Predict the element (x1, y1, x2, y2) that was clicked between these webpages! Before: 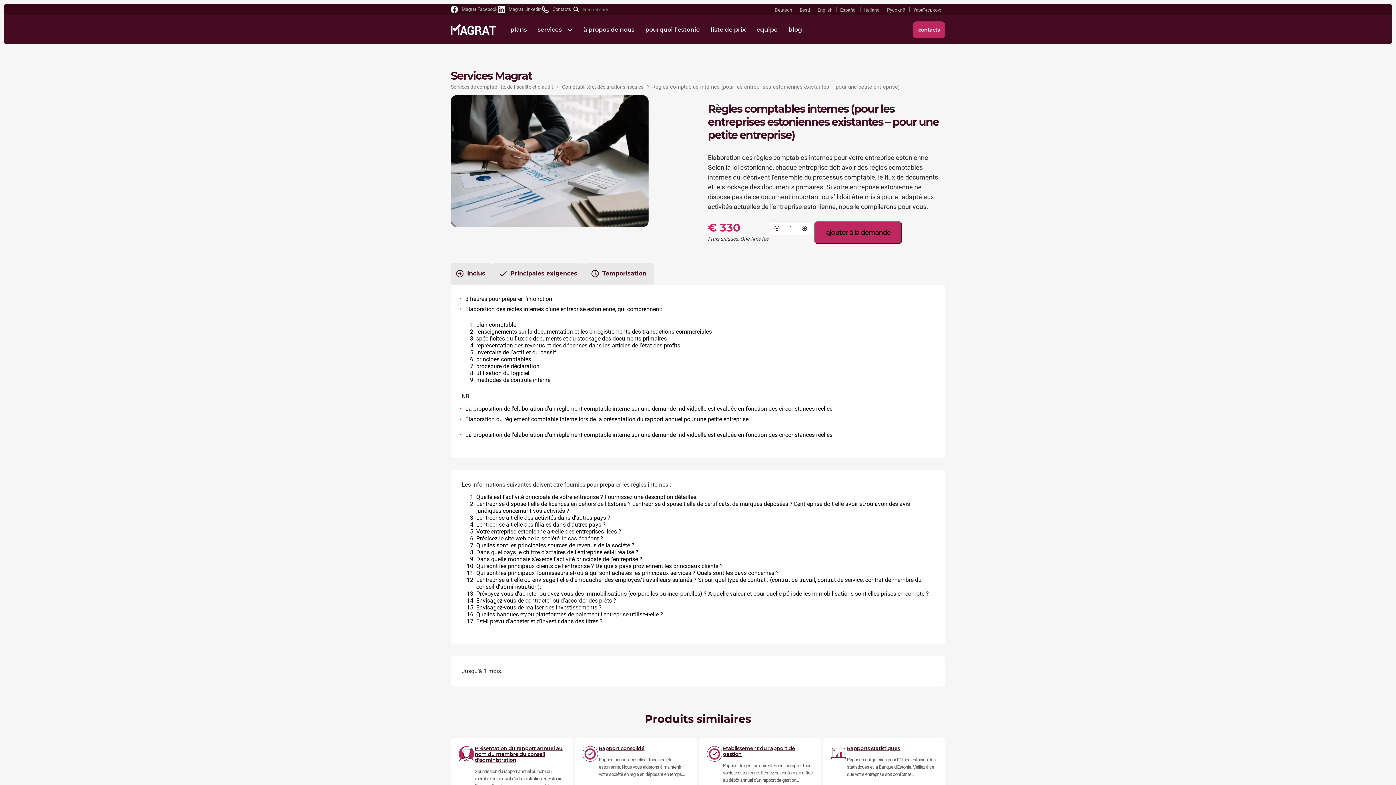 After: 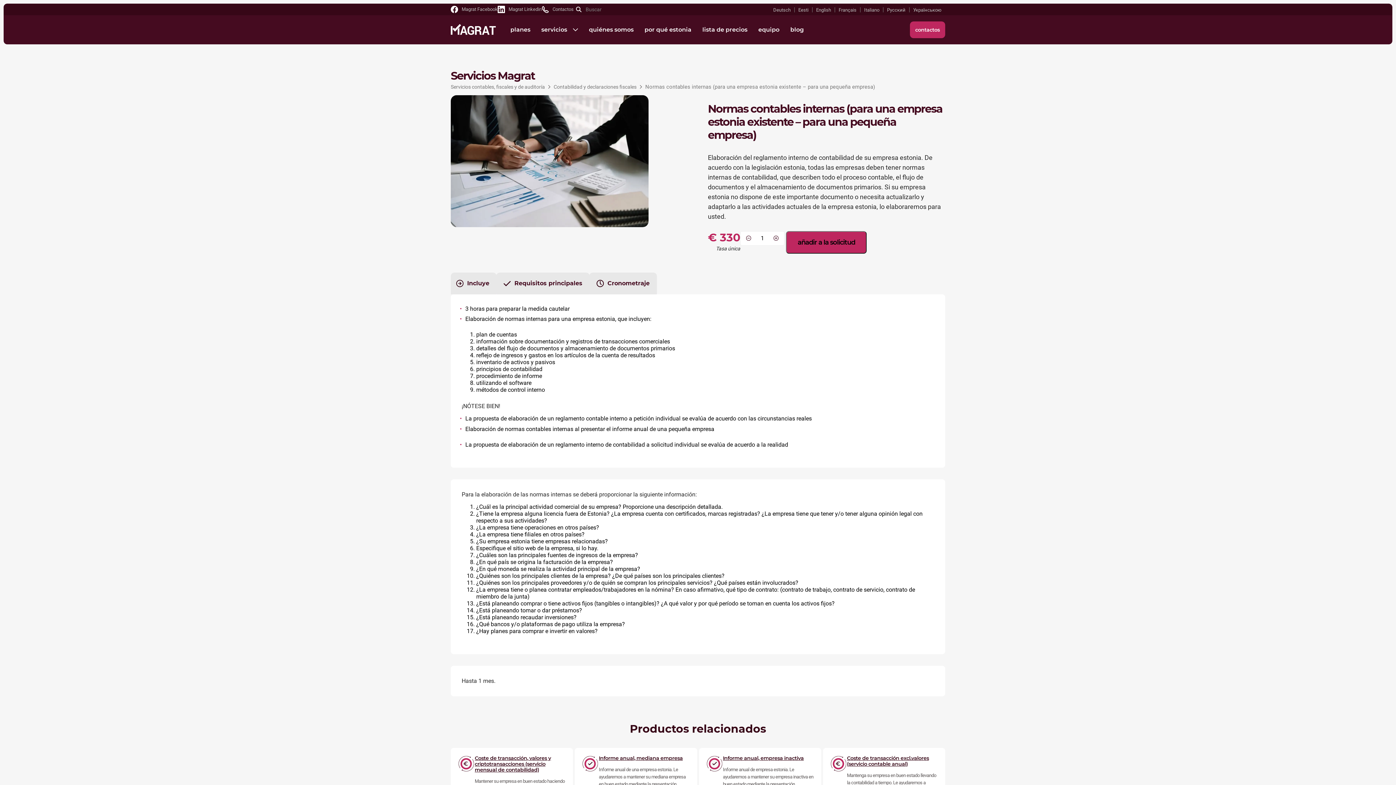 Action: label: Español bbox: (836, 7, 860, 12)